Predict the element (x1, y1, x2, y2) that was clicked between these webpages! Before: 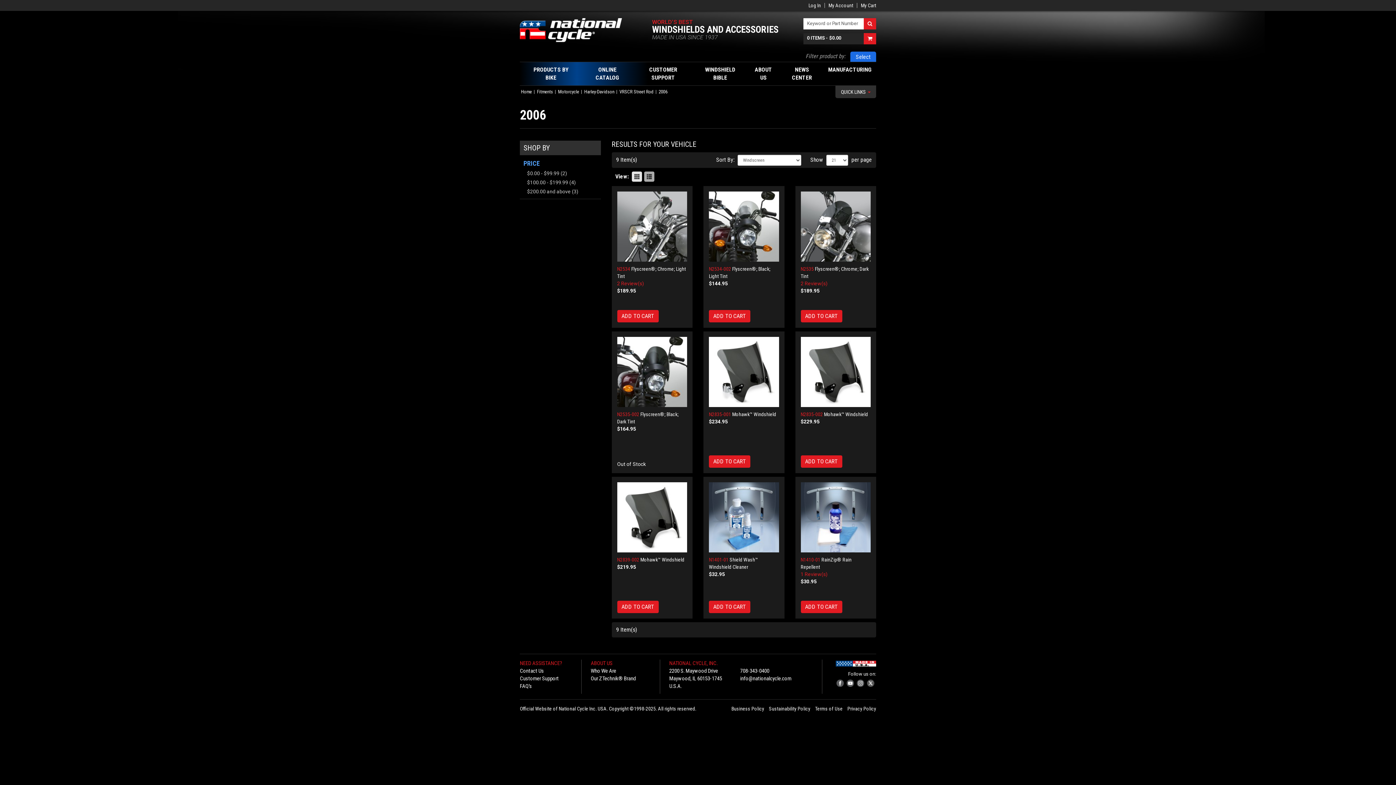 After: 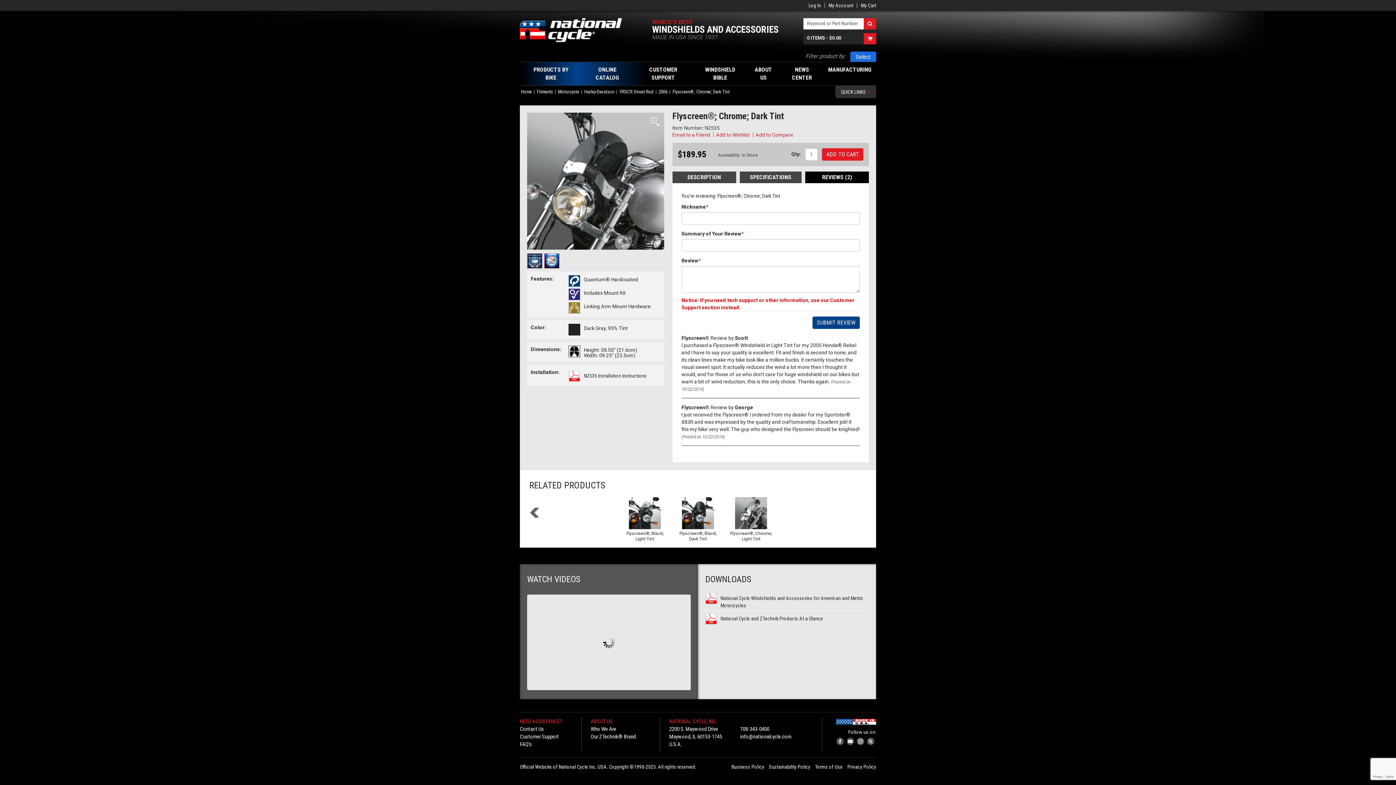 Action: label: 2 Review(s) bbox: (800, 280, 827, 286)